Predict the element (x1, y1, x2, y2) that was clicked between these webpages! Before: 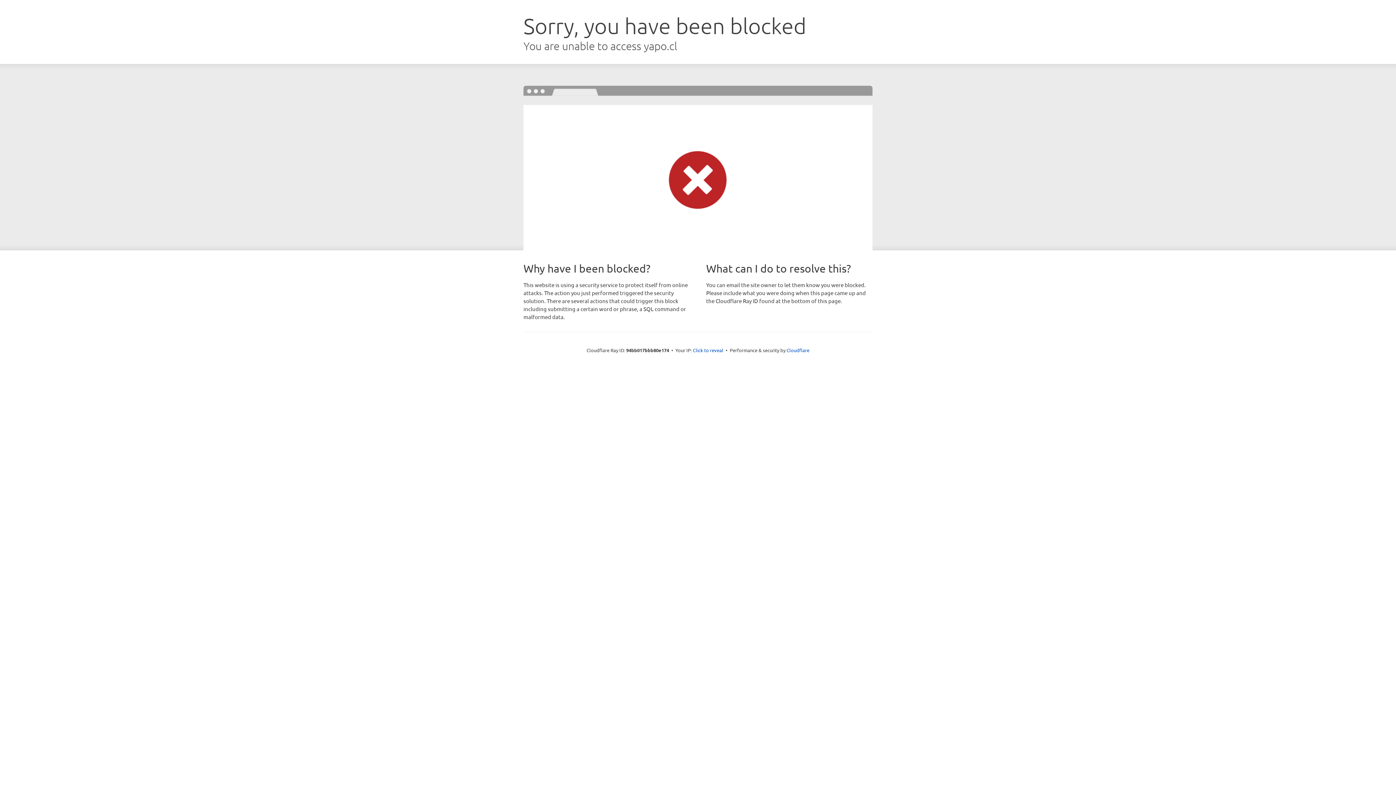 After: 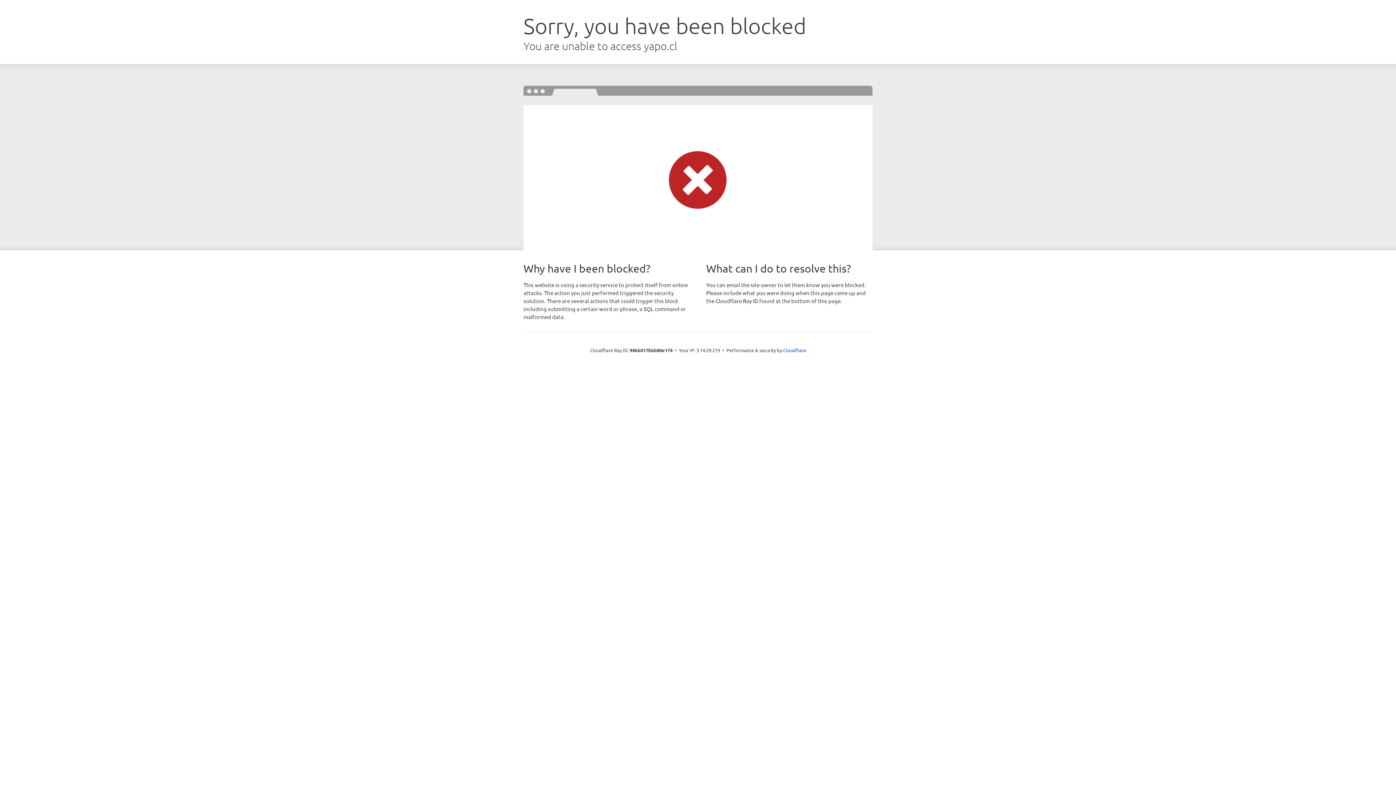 Action: bbox: (693, 346, 723, 353) label: Click to reveal